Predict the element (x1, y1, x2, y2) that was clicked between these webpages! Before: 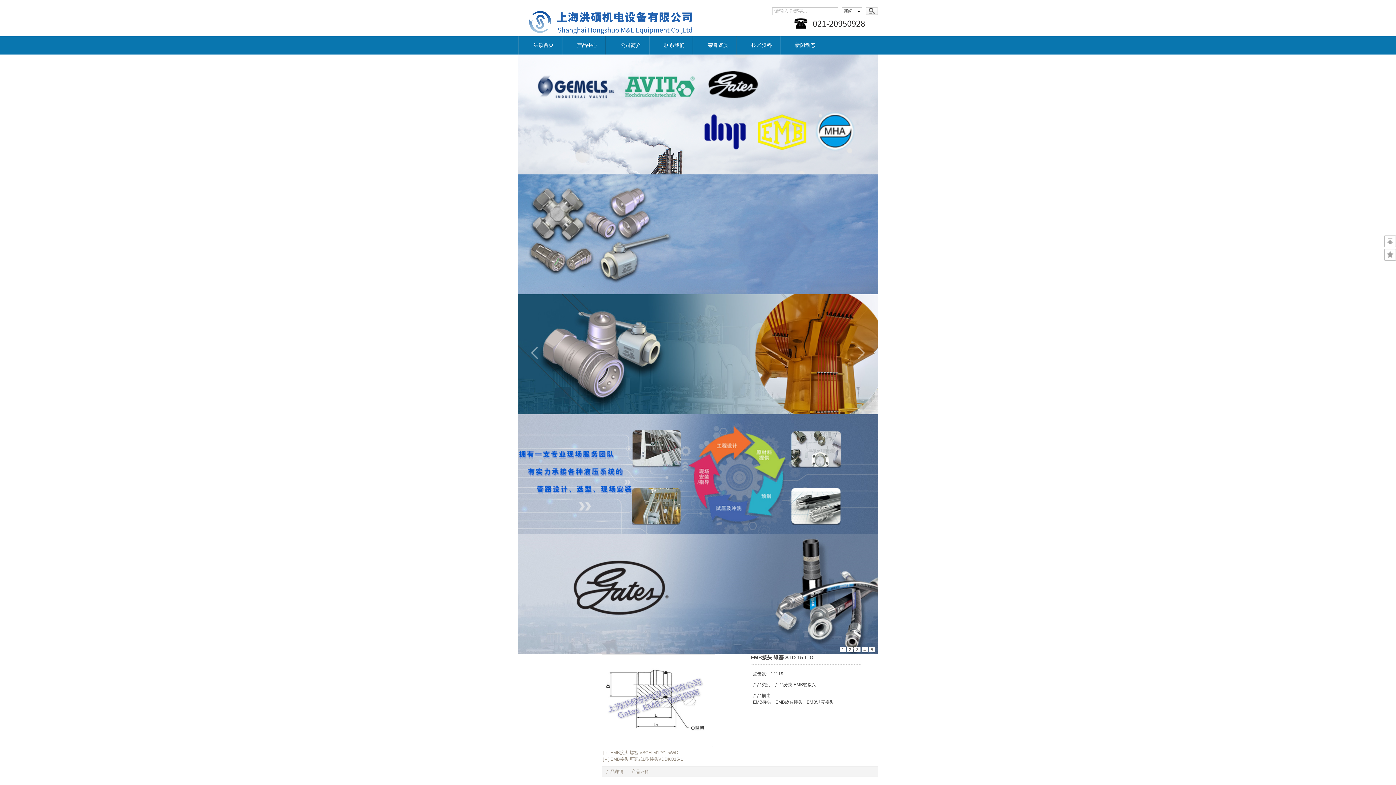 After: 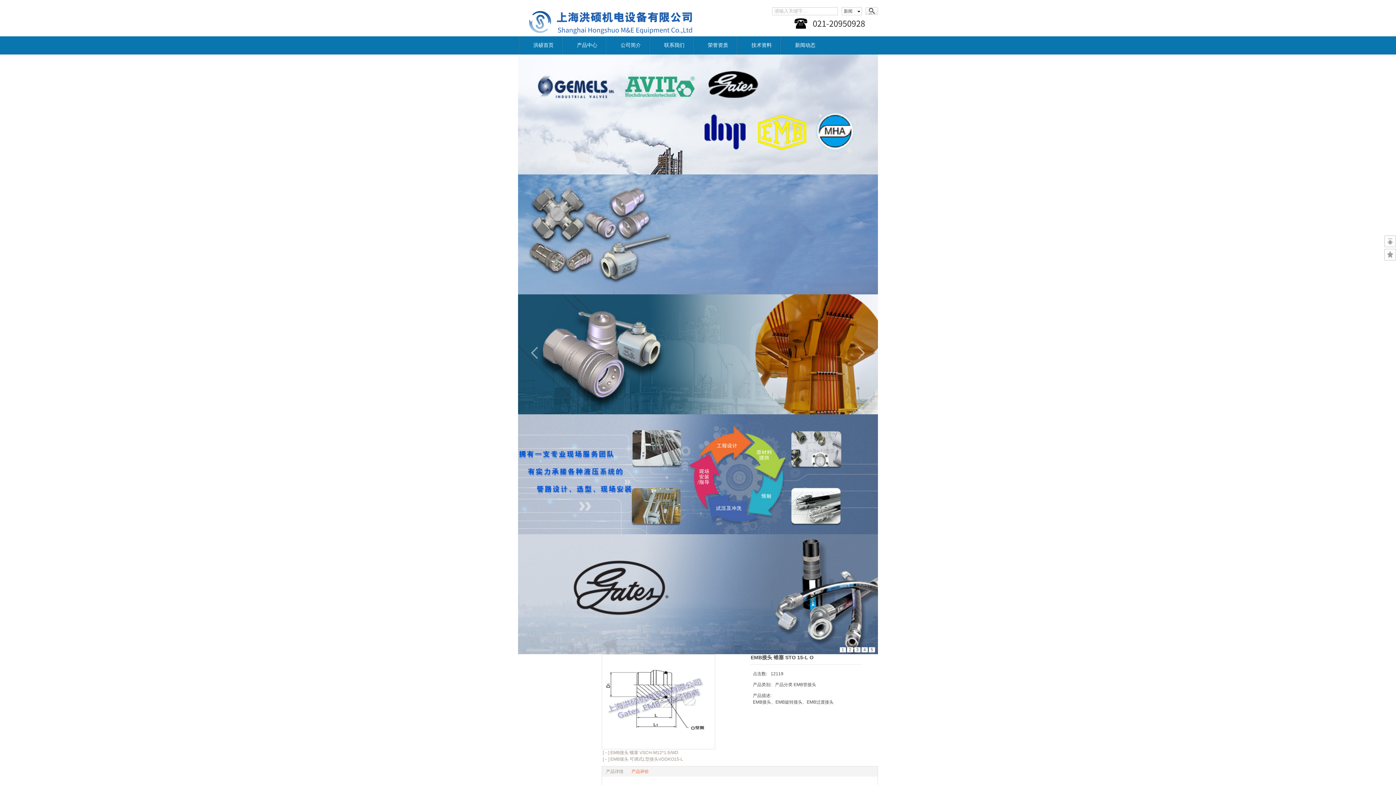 Action: bbox: (631, 769, 649, 774) label: 产品评价